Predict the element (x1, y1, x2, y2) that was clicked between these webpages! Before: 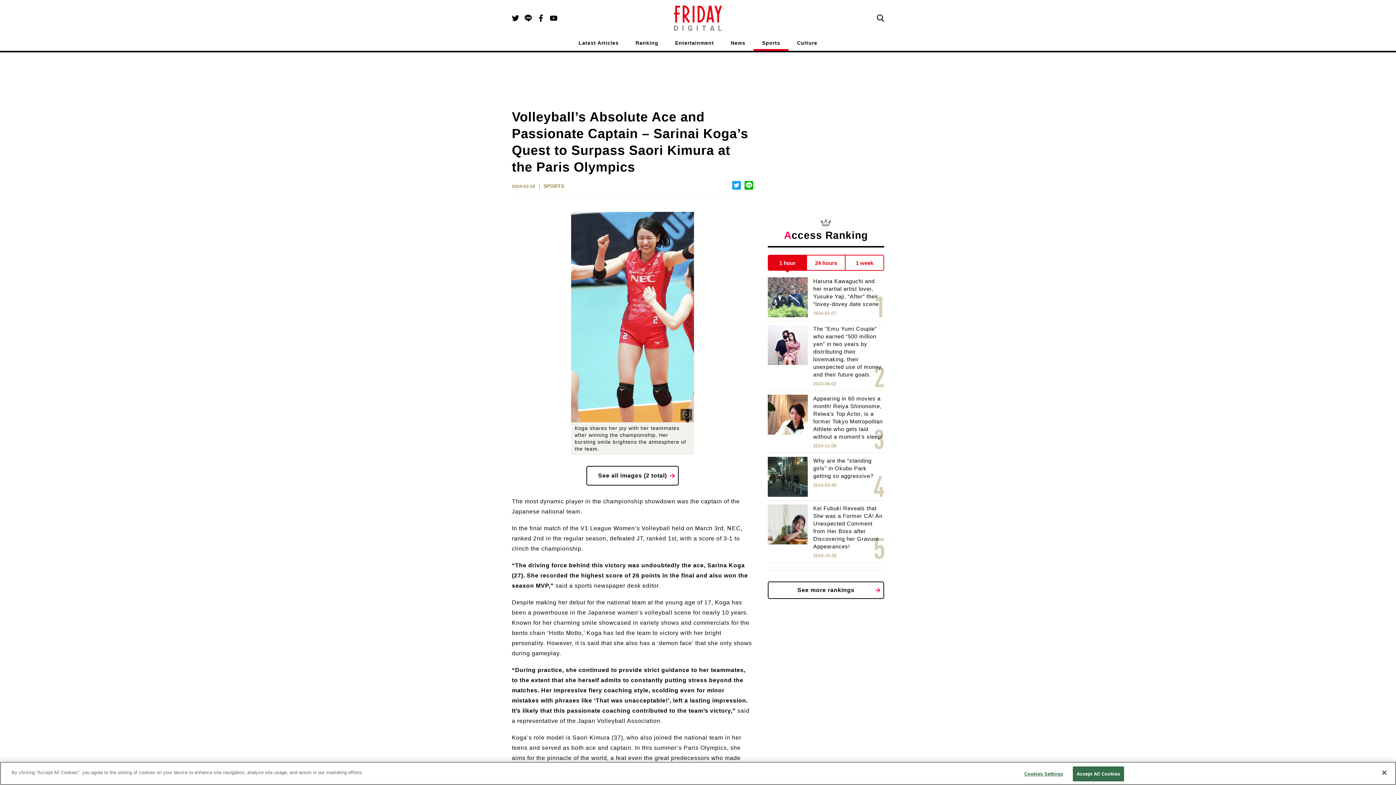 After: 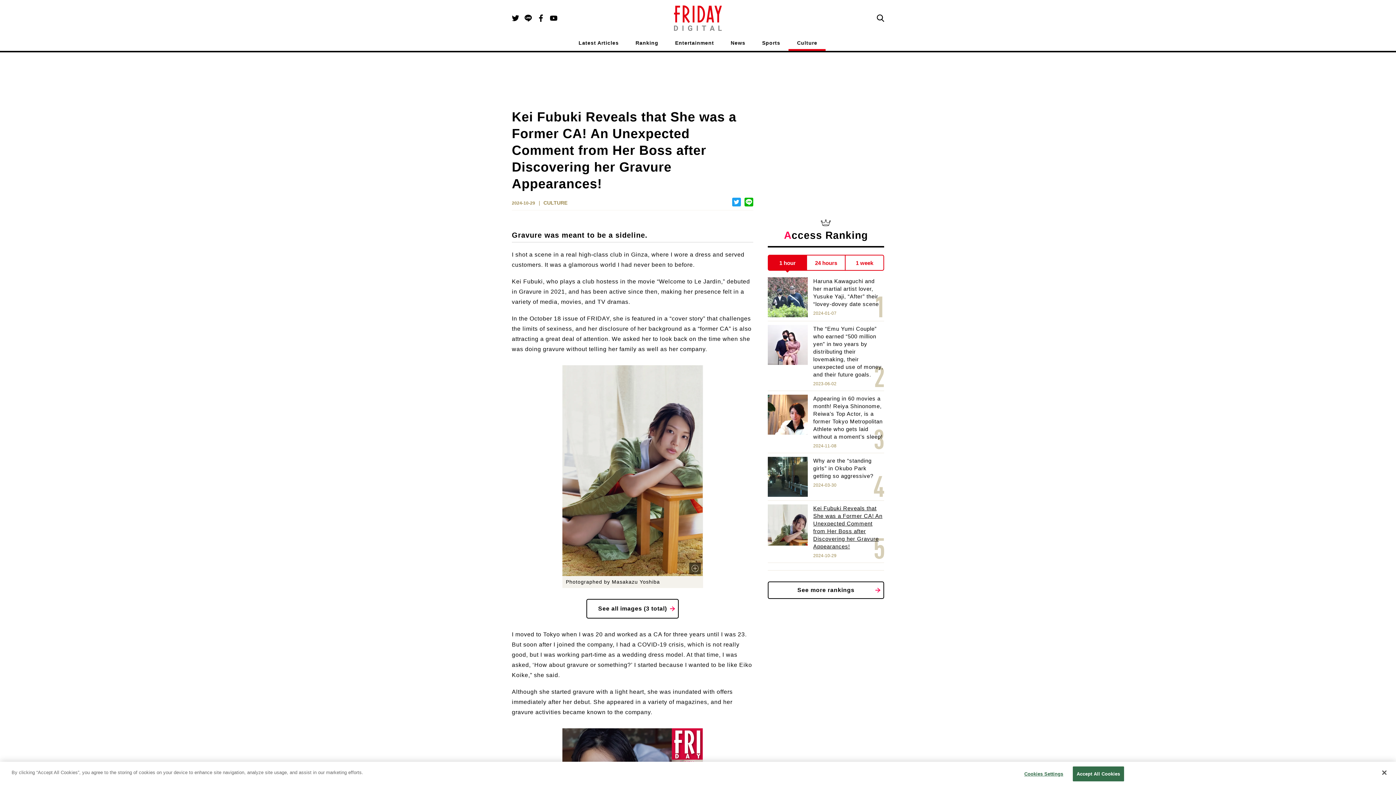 Action: bbox: (768, 504, 884, 559) label: Kei Fubuki Reveals that She was a Former CA! An Unexpected Comment from Her Boss after Discovering her Gravure Appearances!
2024-10-29